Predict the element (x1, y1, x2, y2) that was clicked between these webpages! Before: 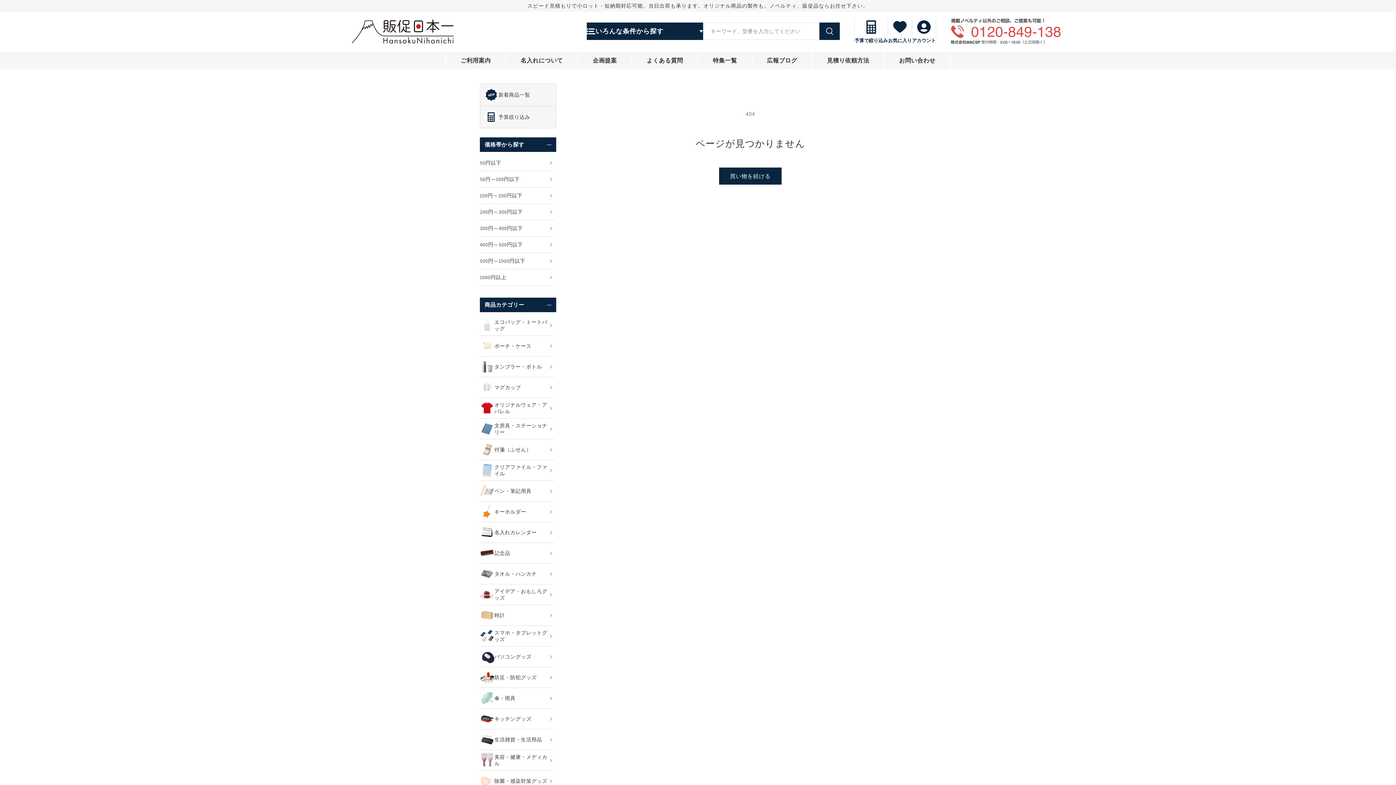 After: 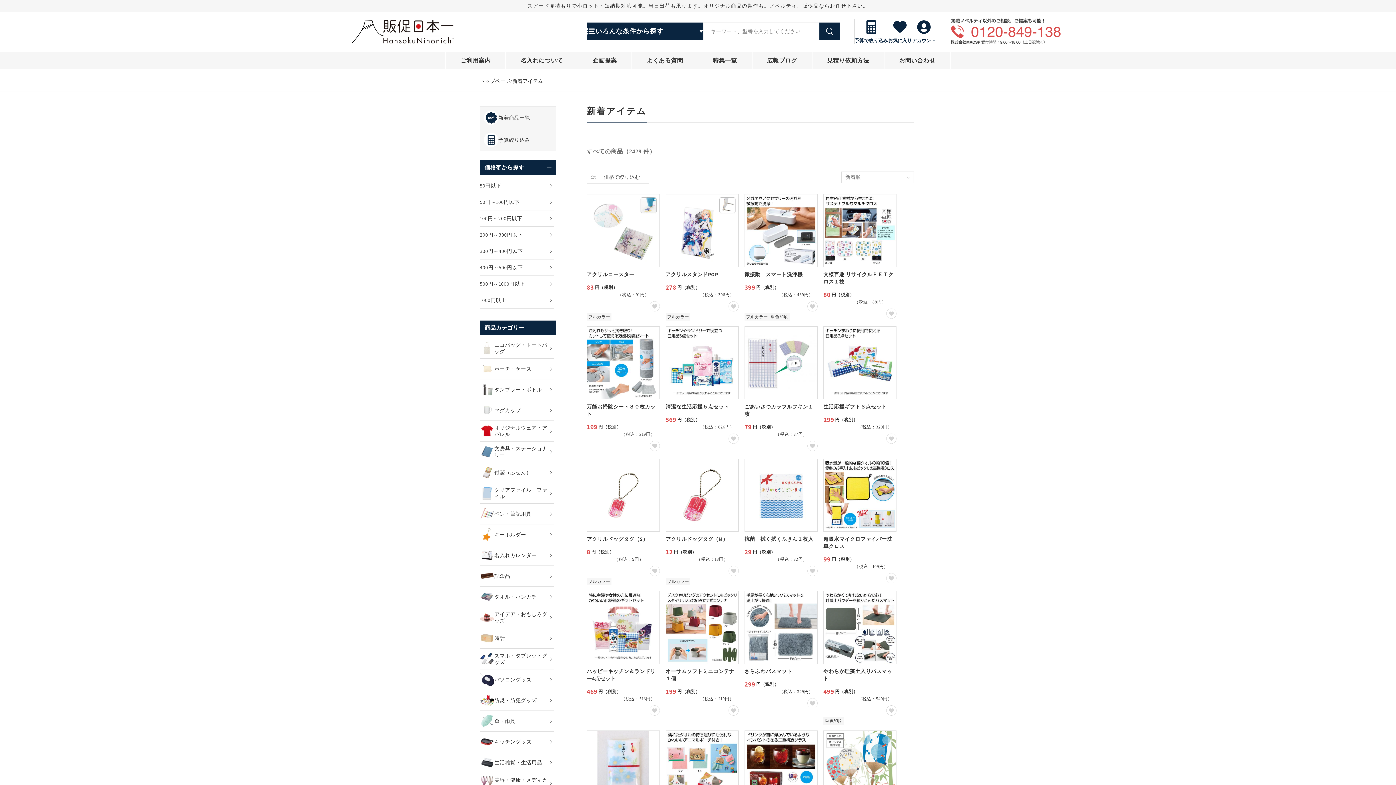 Action: bbox: (480, 84, 556, 105) label: 新着商品一覧